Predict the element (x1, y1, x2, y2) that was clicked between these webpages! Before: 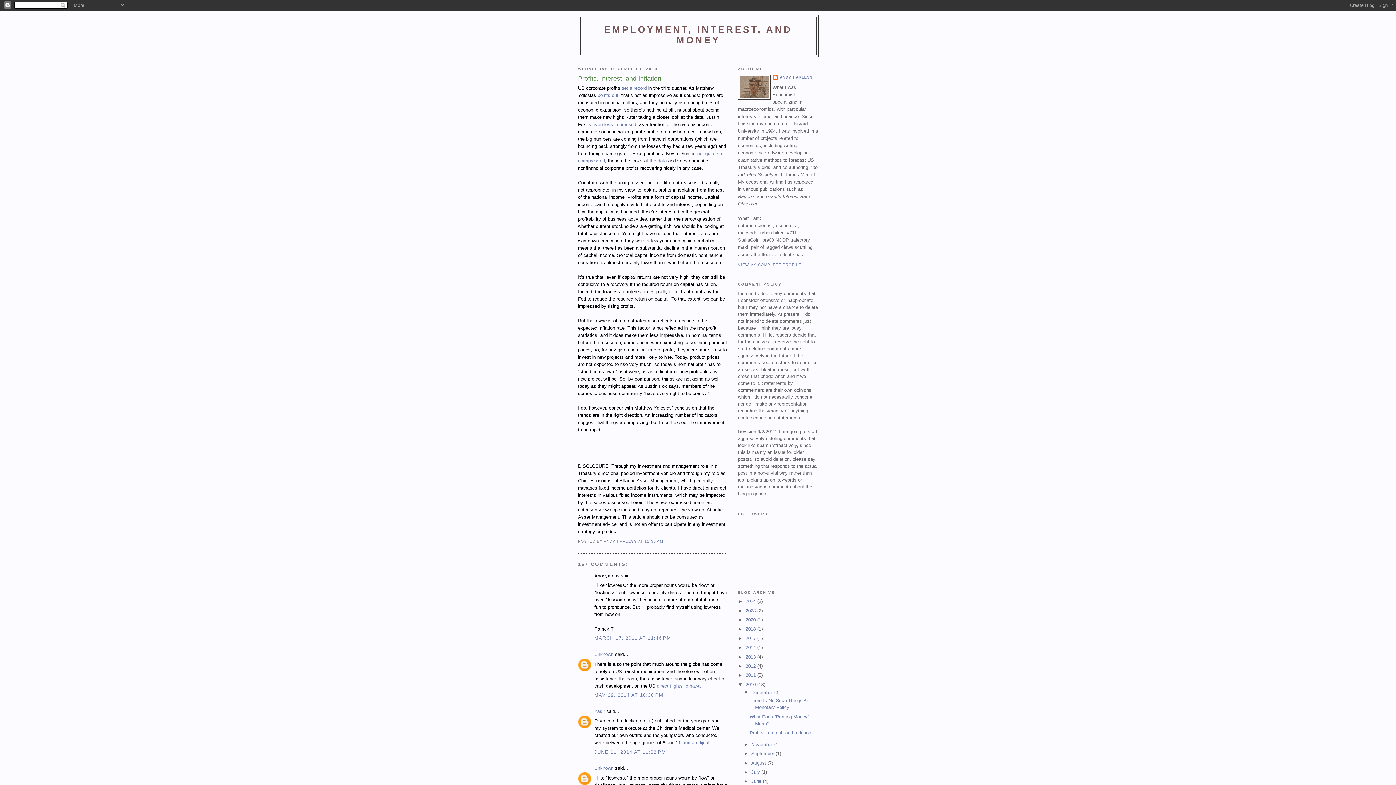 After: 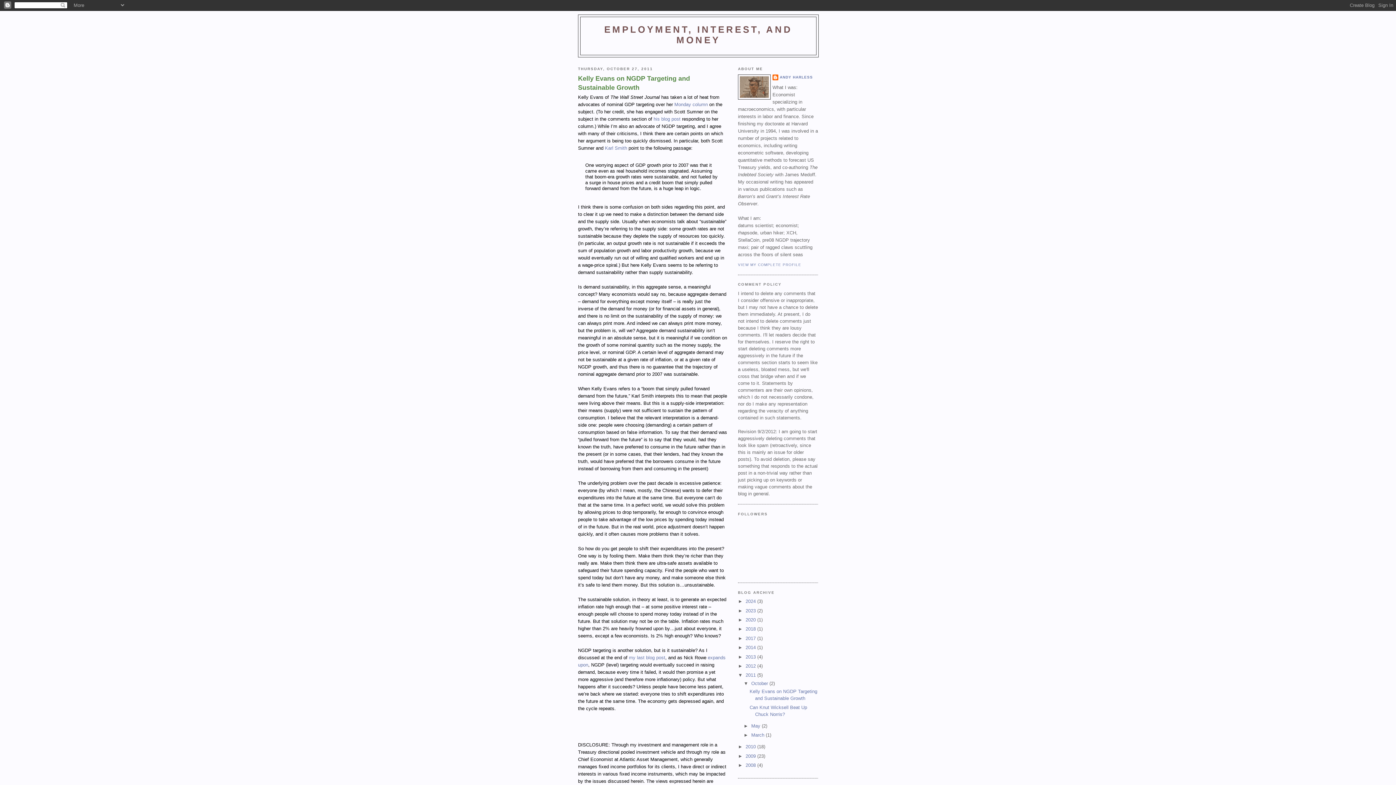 Action: label: 2011  bbox: (745, 672, 757, 678)